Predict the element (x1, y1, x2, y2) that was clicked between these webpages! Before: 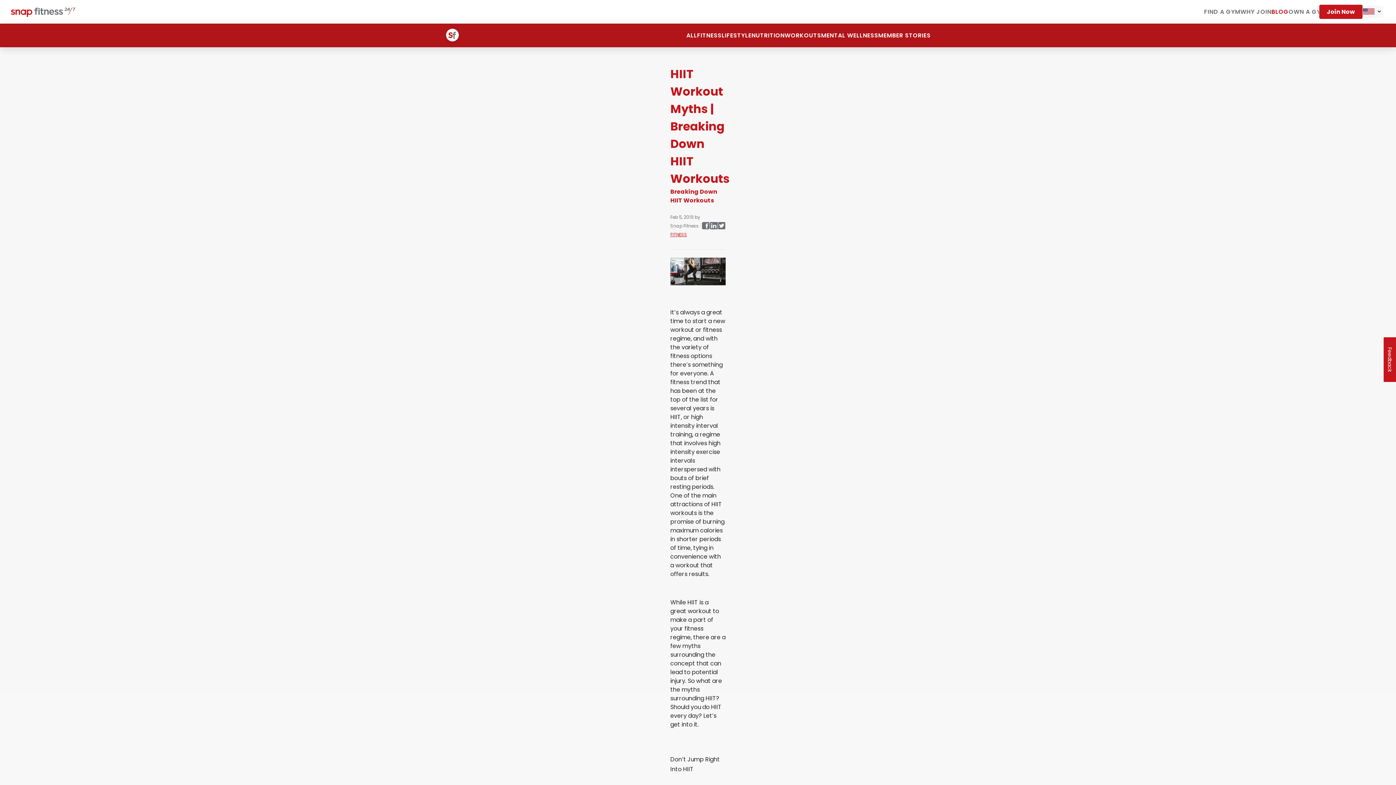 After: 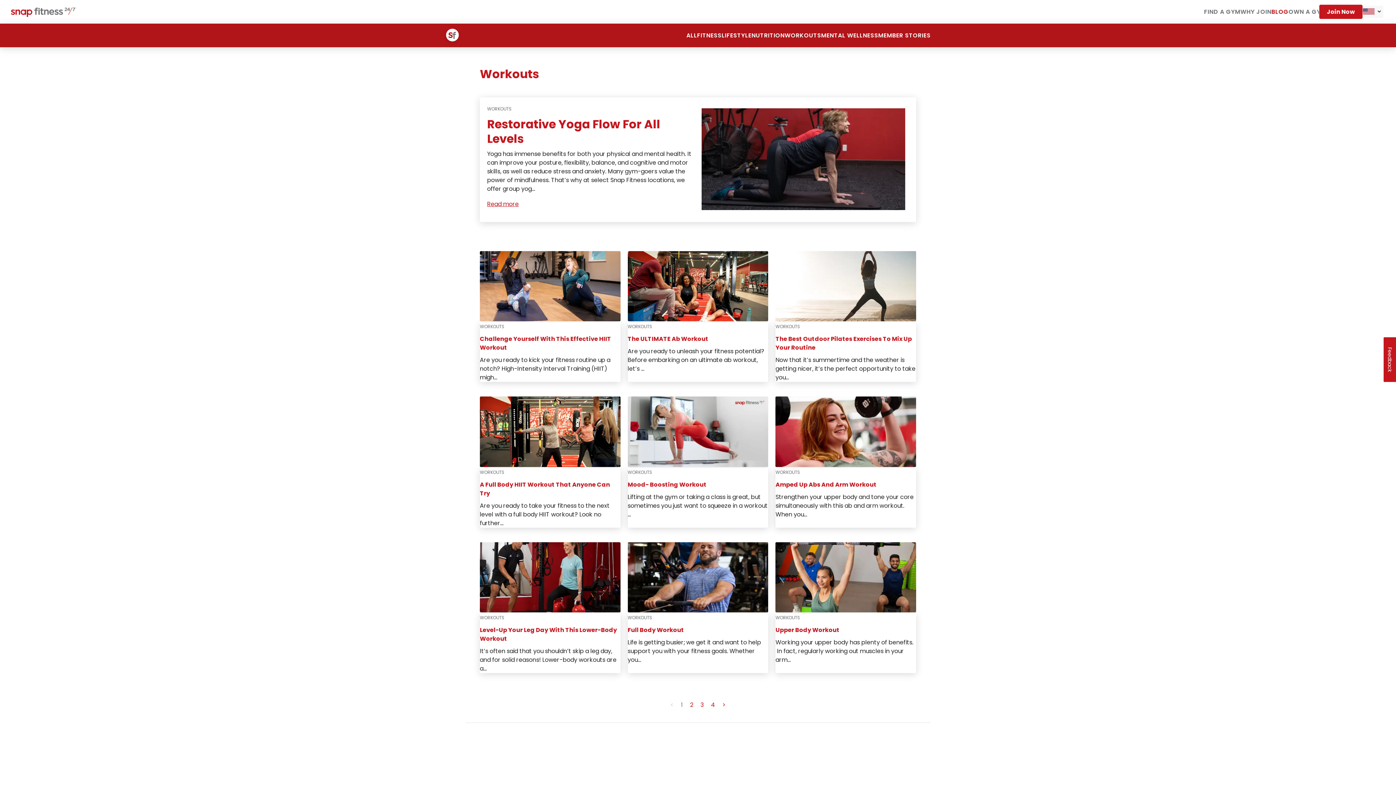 Action: label: WORKOUTS bbox: (784, 31, 821, 39)